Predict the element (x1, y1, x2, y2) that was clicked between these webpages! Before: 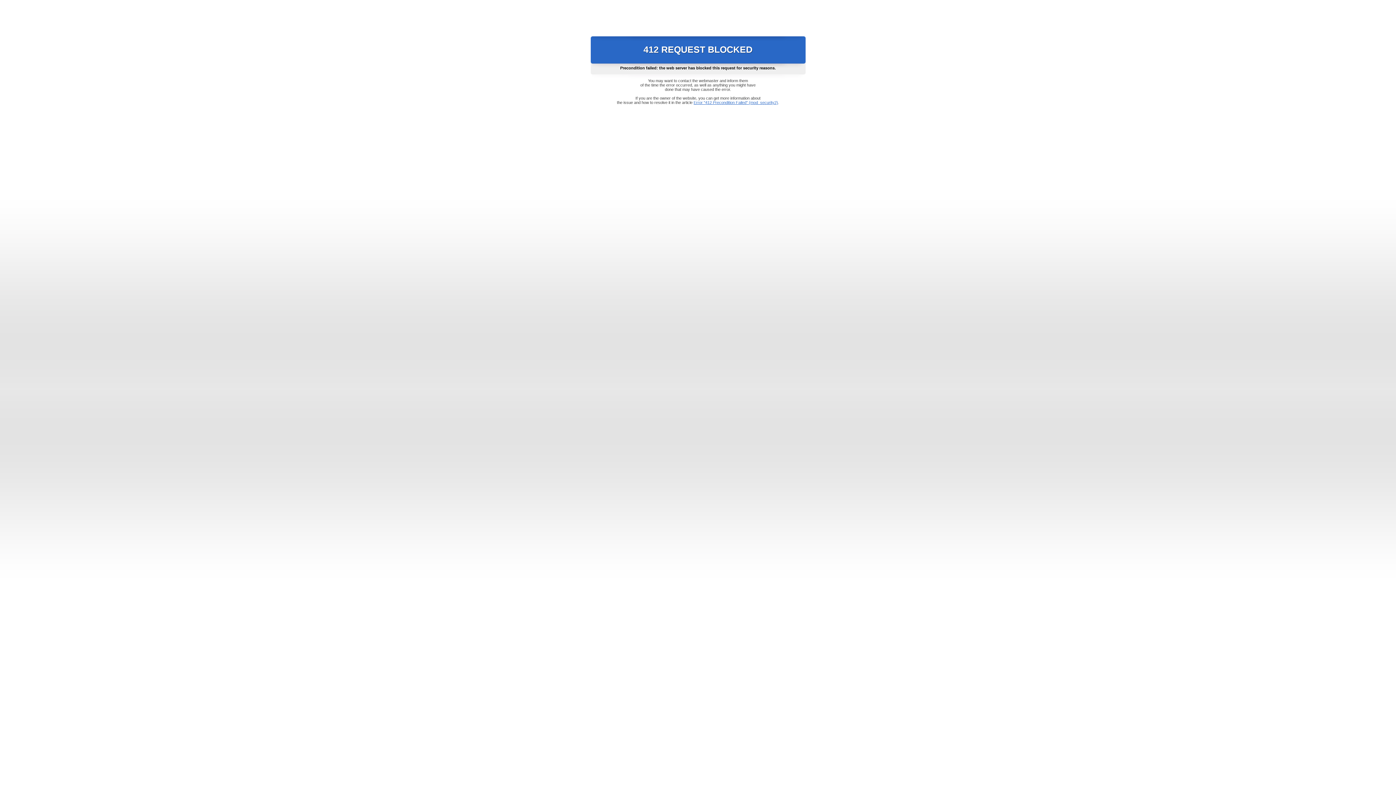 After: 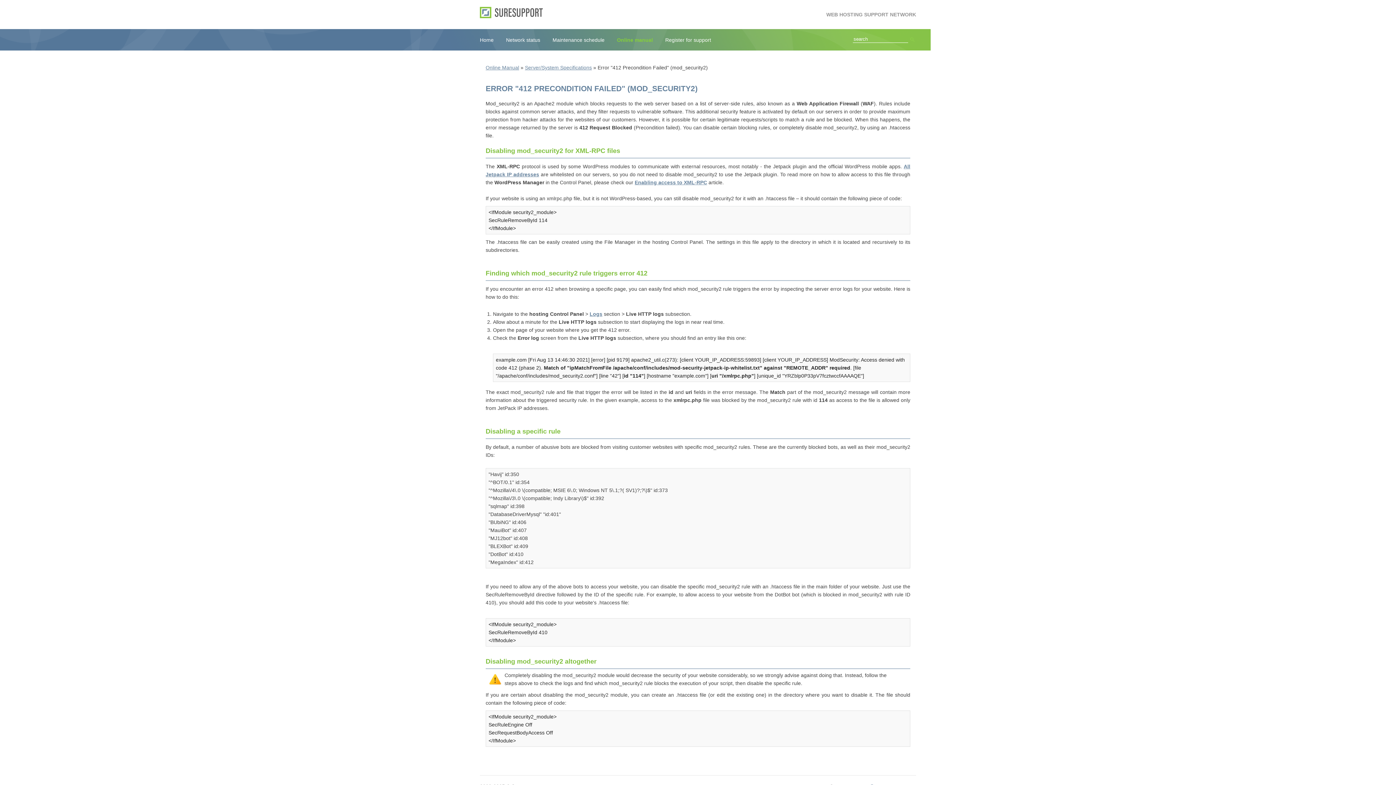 Action: label: Error "412 Precondition Failed" (mod_security2) bbox: (693, 100, 778, 104)